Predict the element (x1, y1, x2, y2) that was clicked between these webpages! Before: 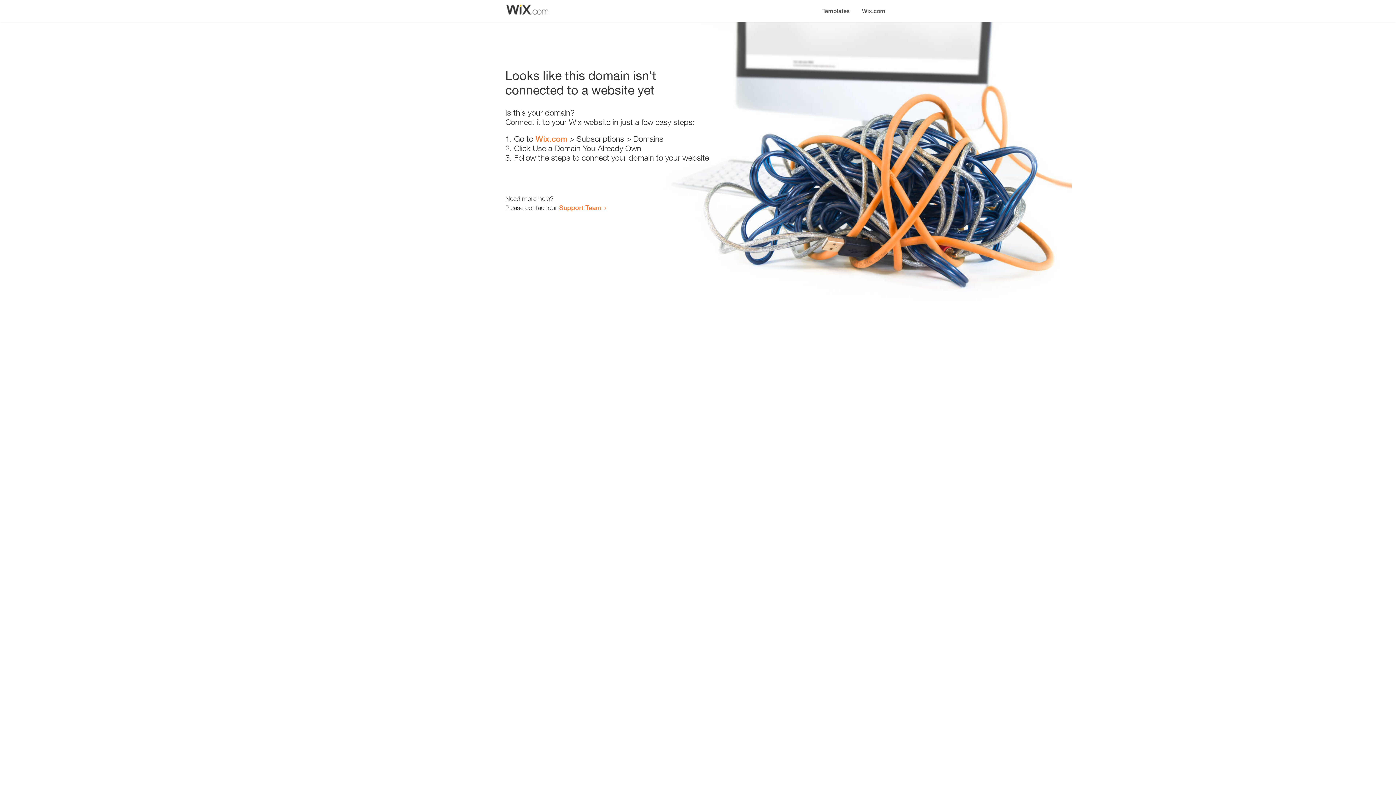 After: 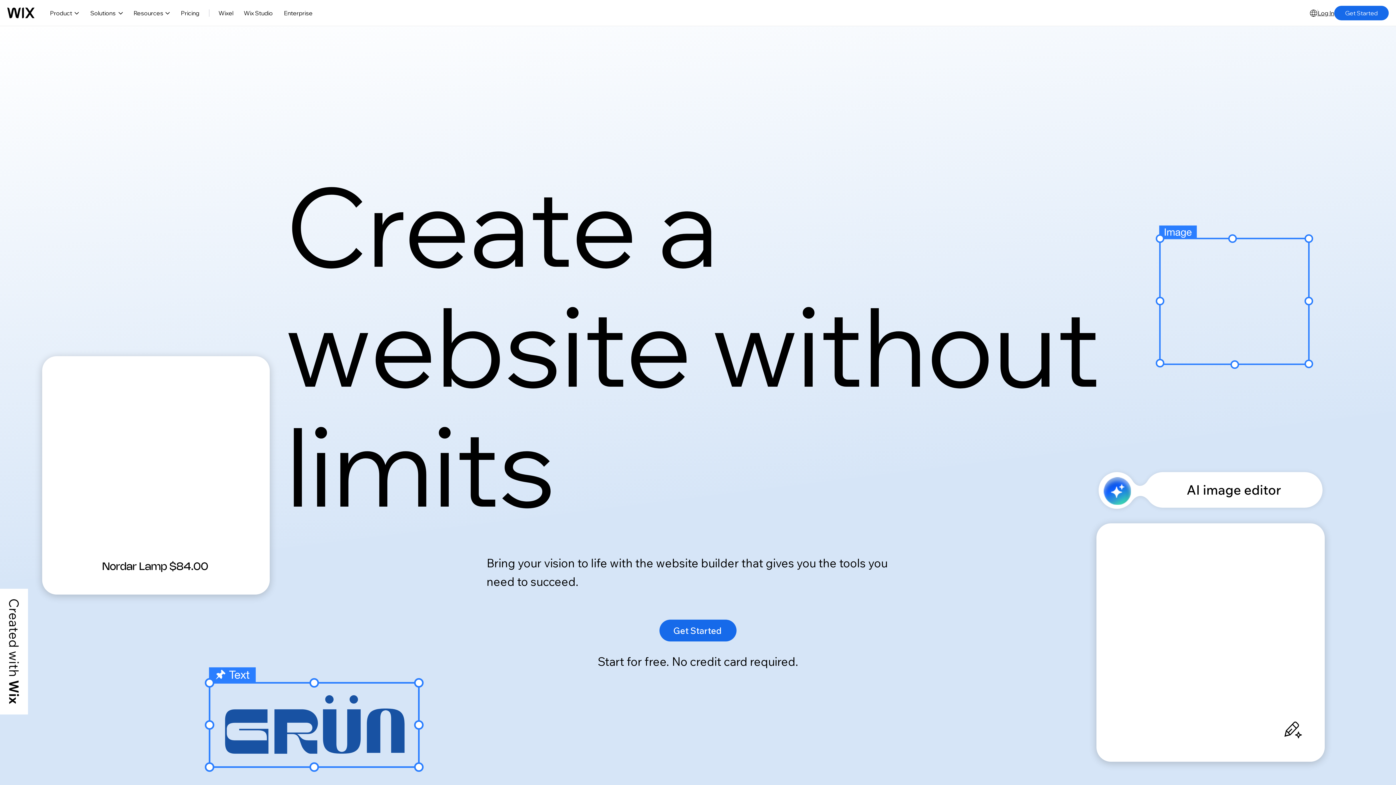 Action: bbox: (856, 0, 890, 14) label: Wix.com